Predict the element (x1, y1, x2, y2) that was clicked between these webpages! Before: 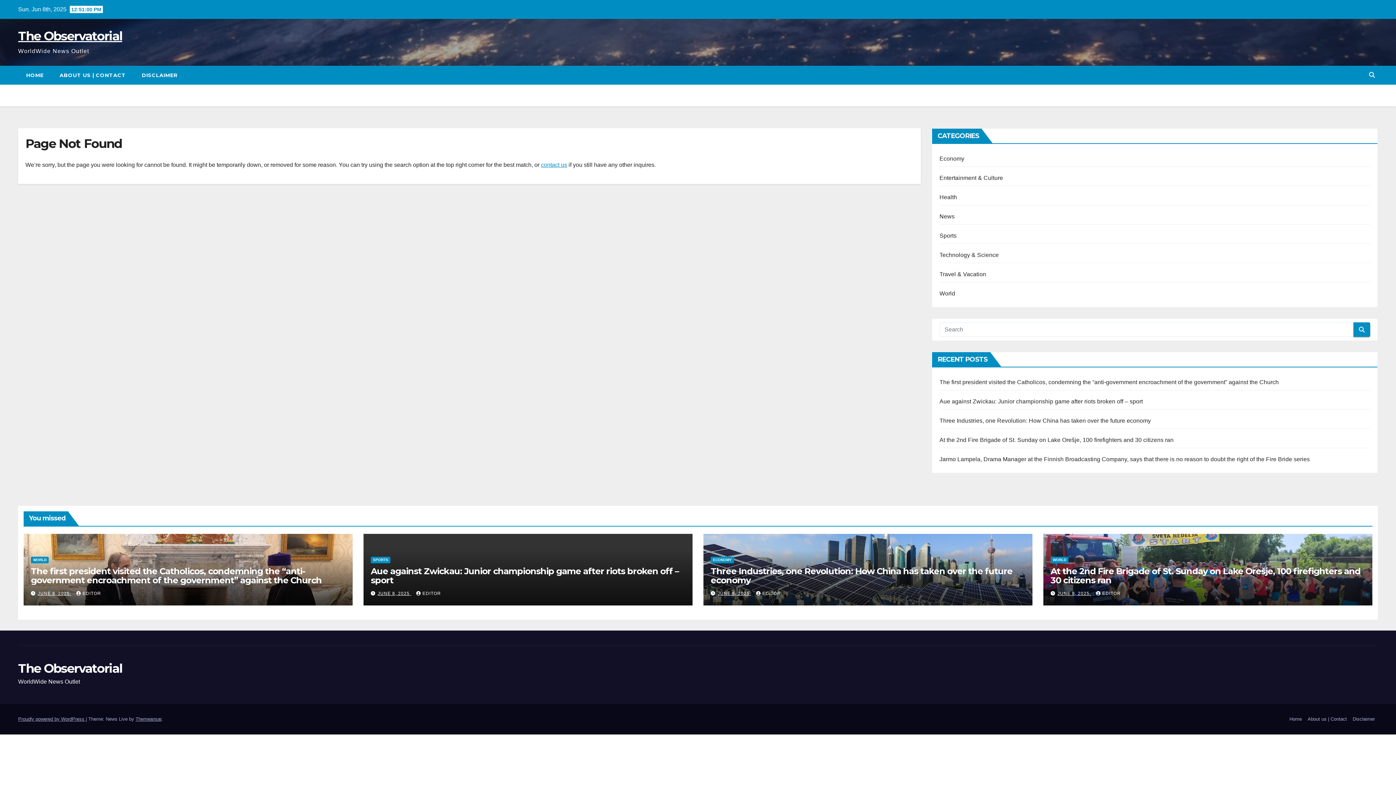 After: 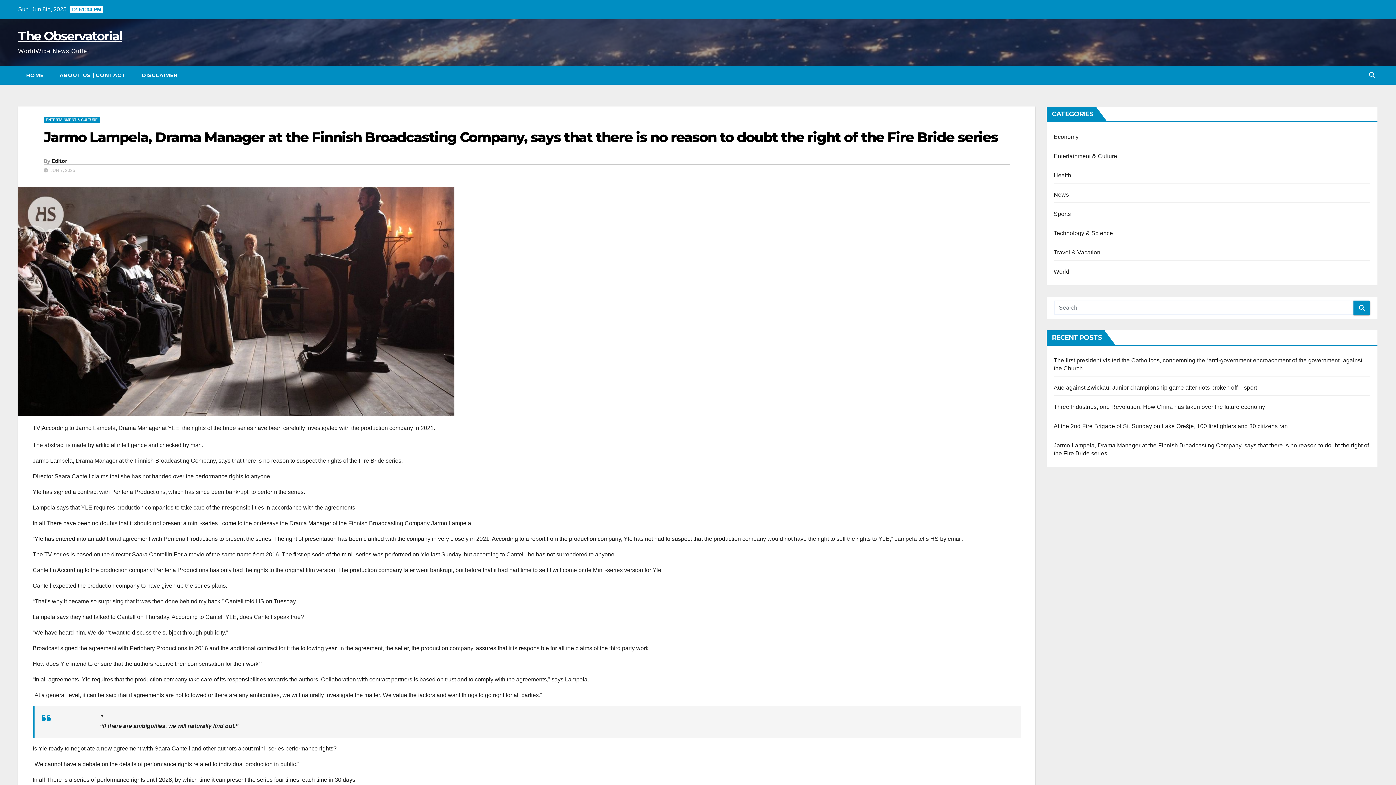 Action: bbox: (939, 456, 1310, 462) label: Jarmo Lampela, Drama Manager at the Finnish Broadcasting Company, says that there is no reason to doubt the right of the Fire Bride series